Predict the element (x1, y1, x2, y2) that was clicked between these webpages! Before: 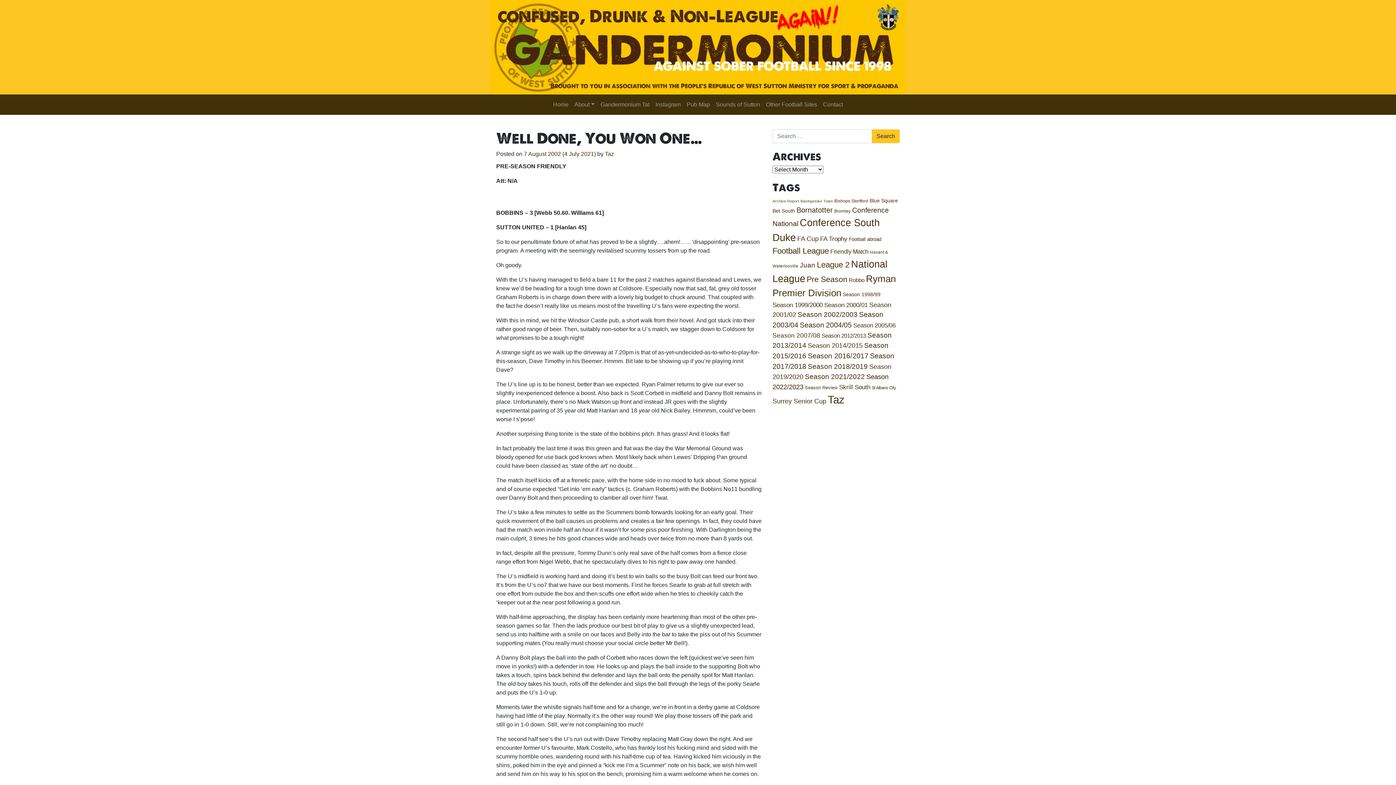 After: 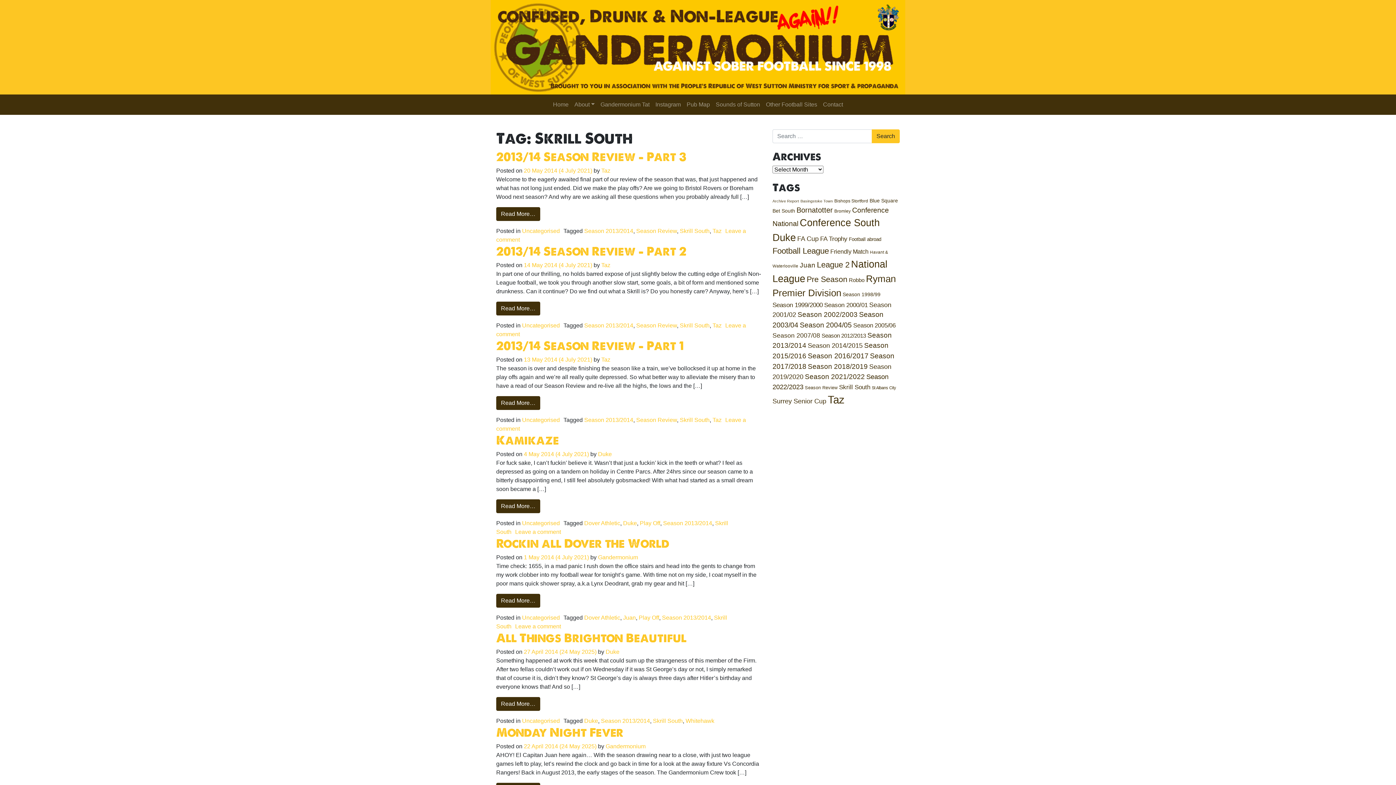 Action: bbox: (839, 383, 870, 390) label: Skrill South (49 items)